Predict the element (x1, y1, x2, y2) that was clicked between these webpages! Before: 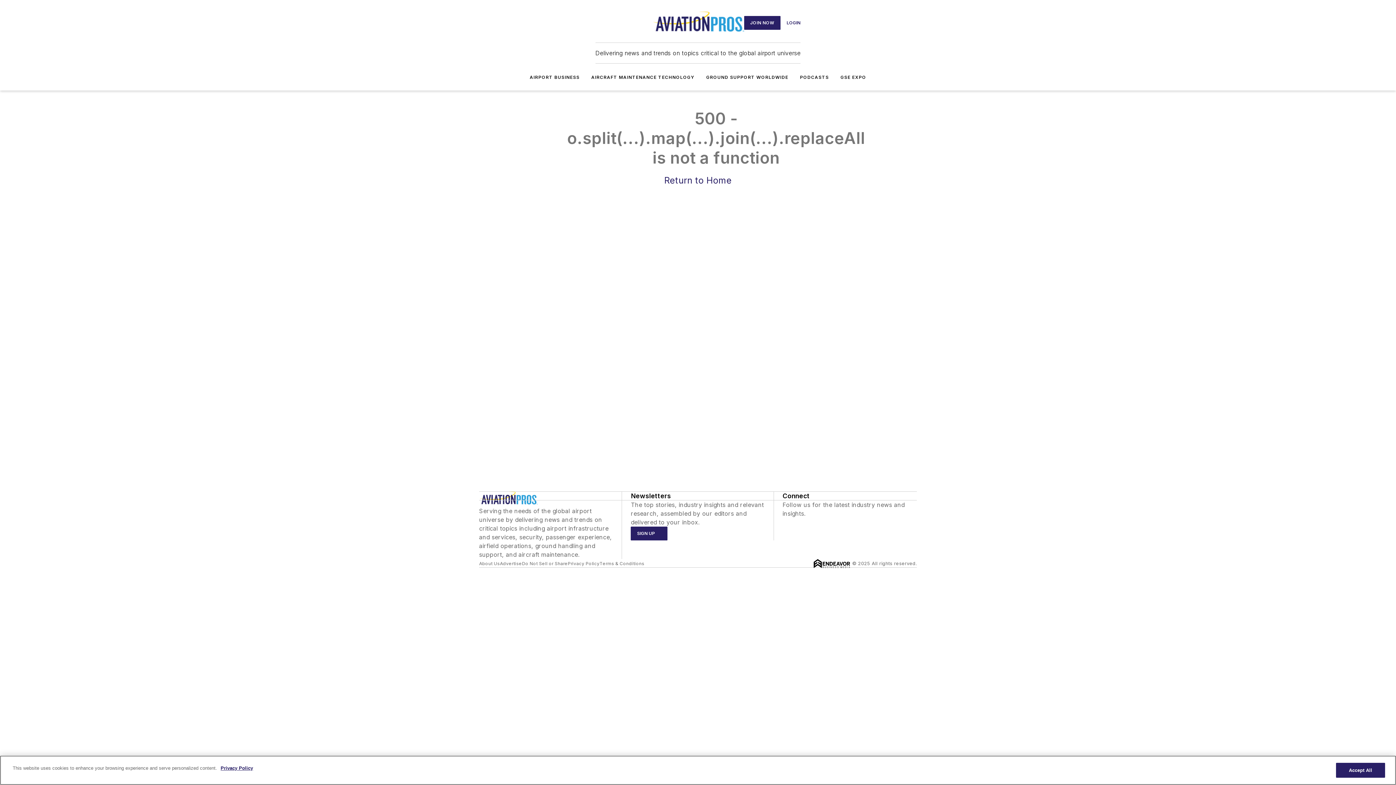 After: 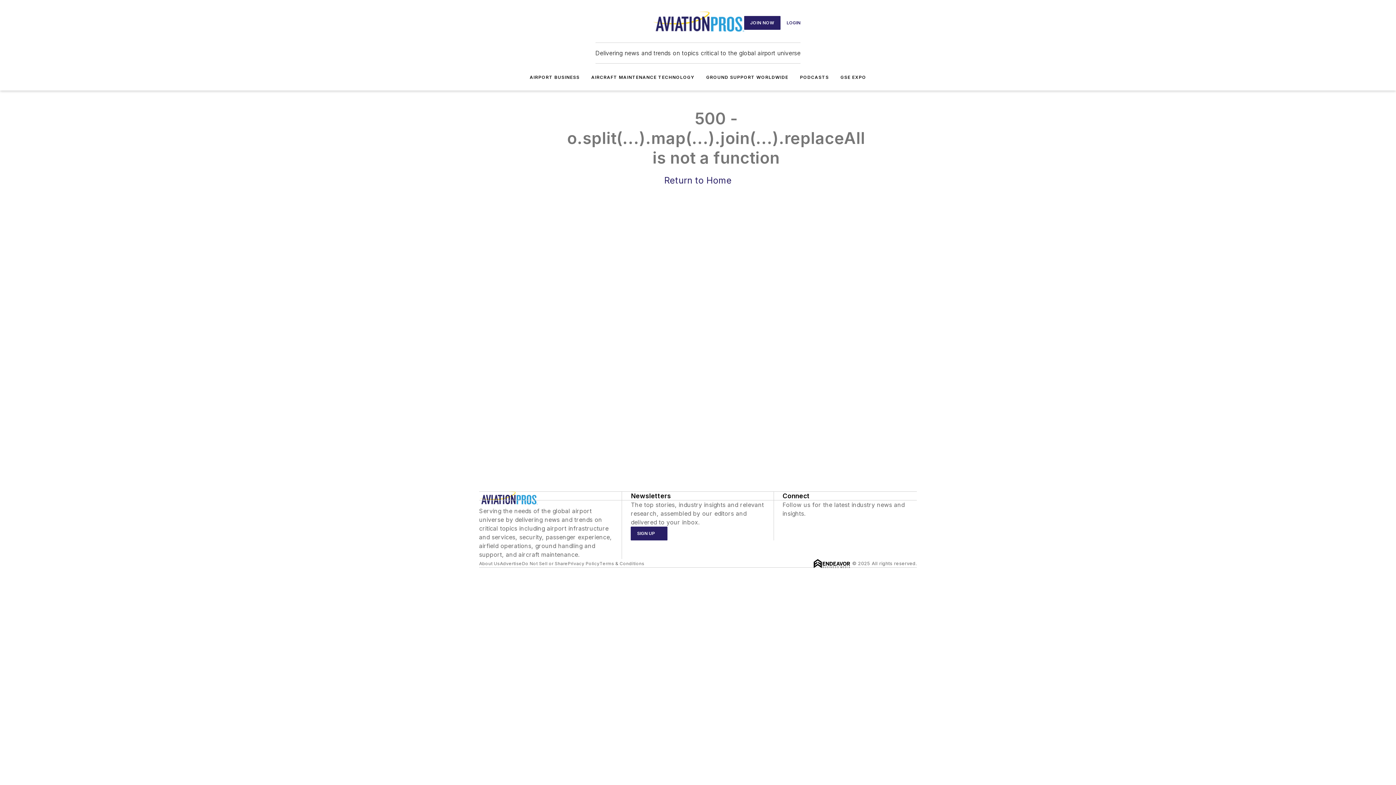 Action: bbox: (1336, 763, 1385, 778) label: Accept All